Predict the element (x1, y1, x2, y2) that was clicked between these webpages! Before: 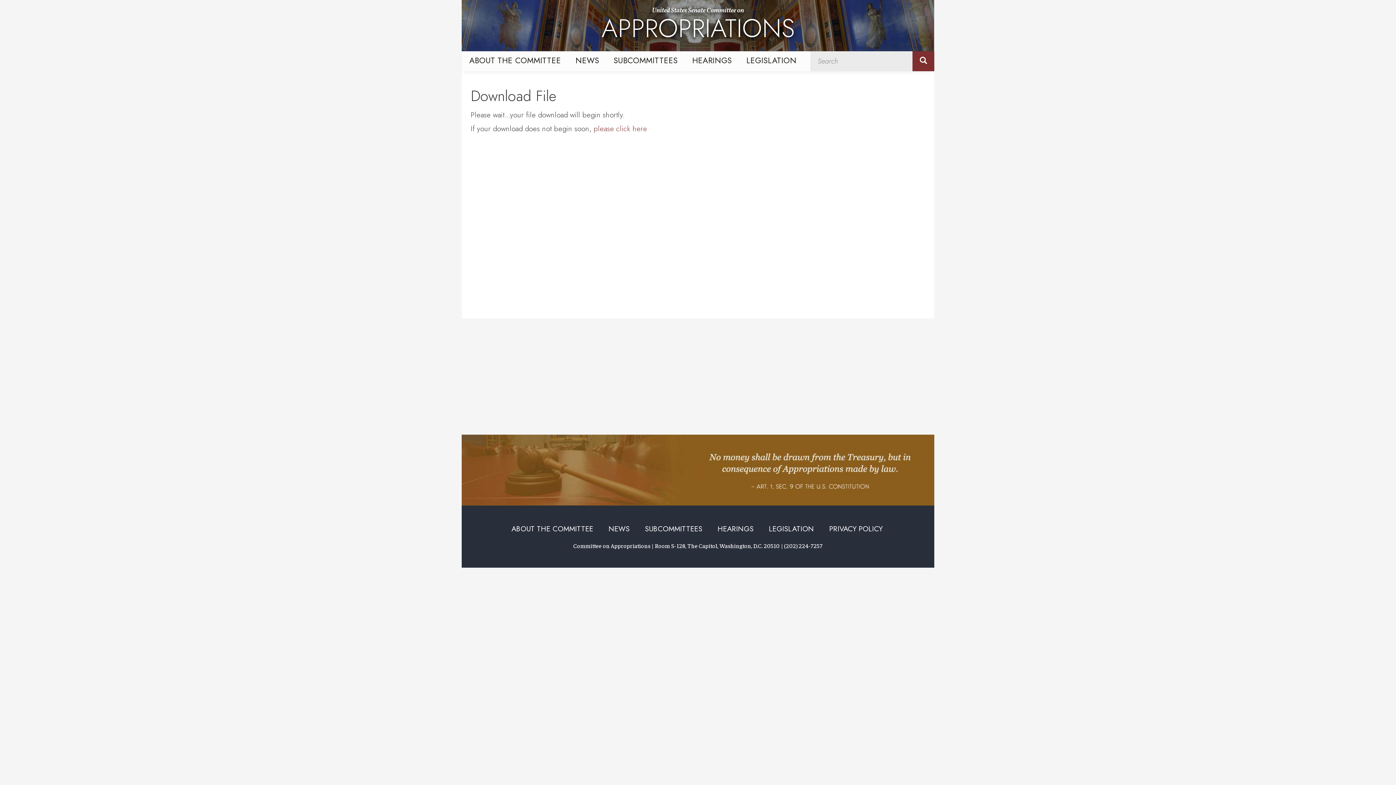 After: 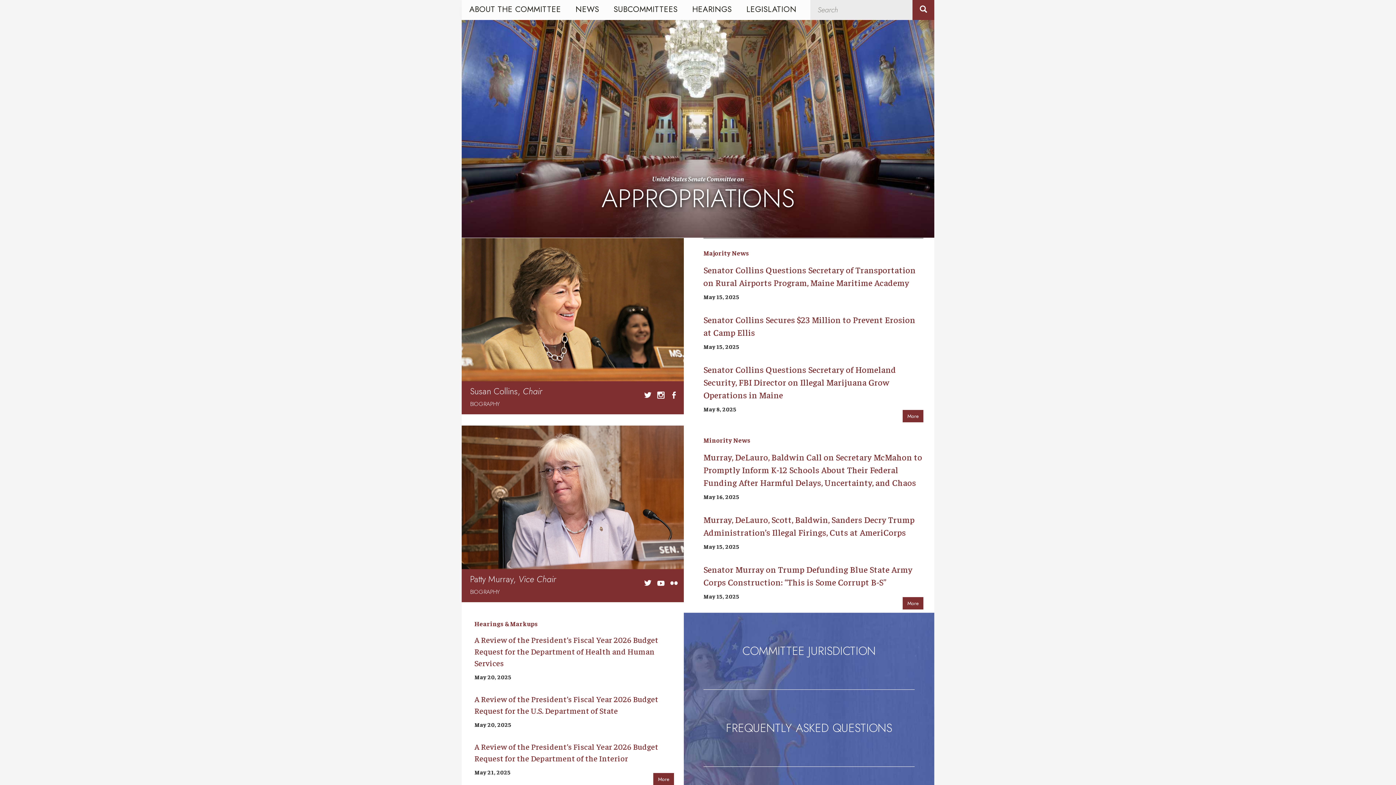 Action: bbox: (461, 0, 934, 51) label: United States Senate Committee on
APPROPRIATIONS